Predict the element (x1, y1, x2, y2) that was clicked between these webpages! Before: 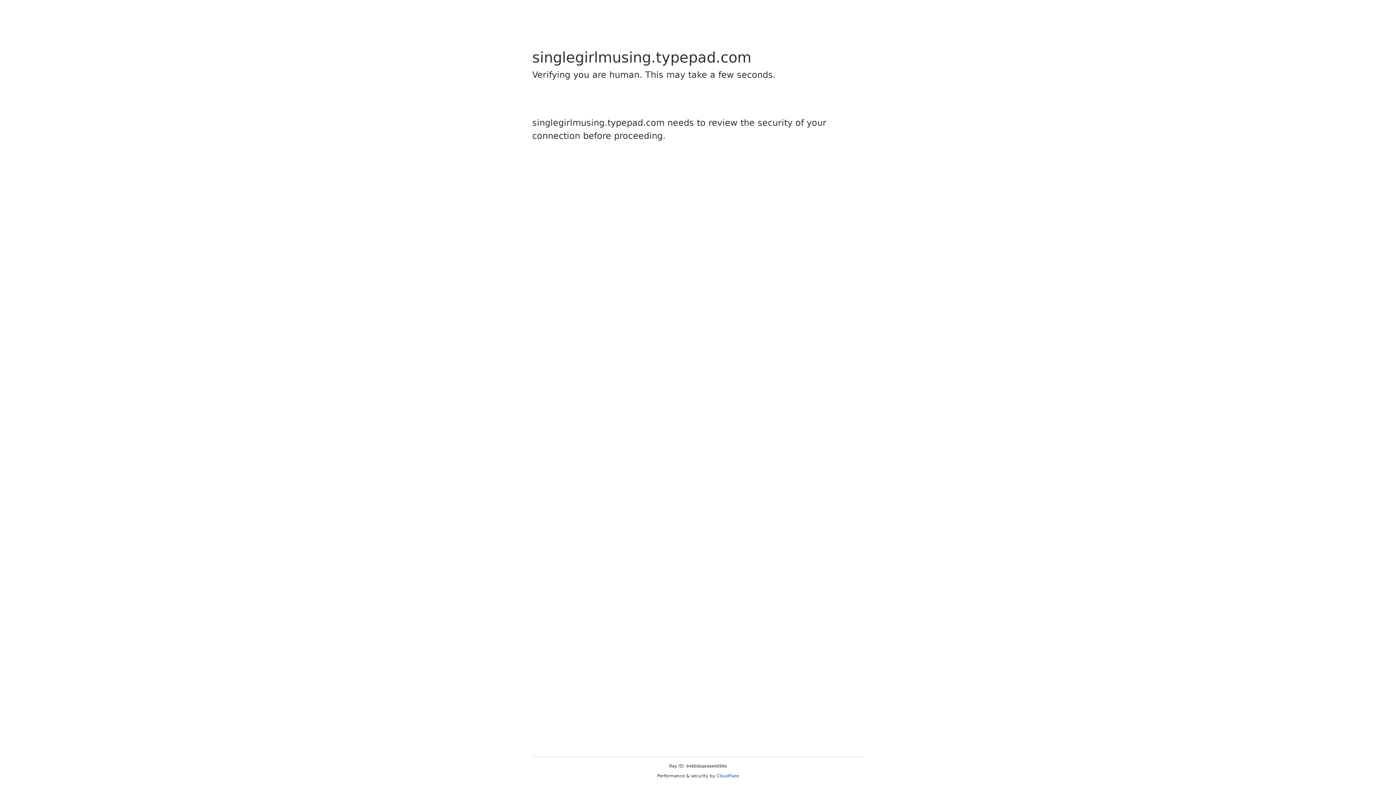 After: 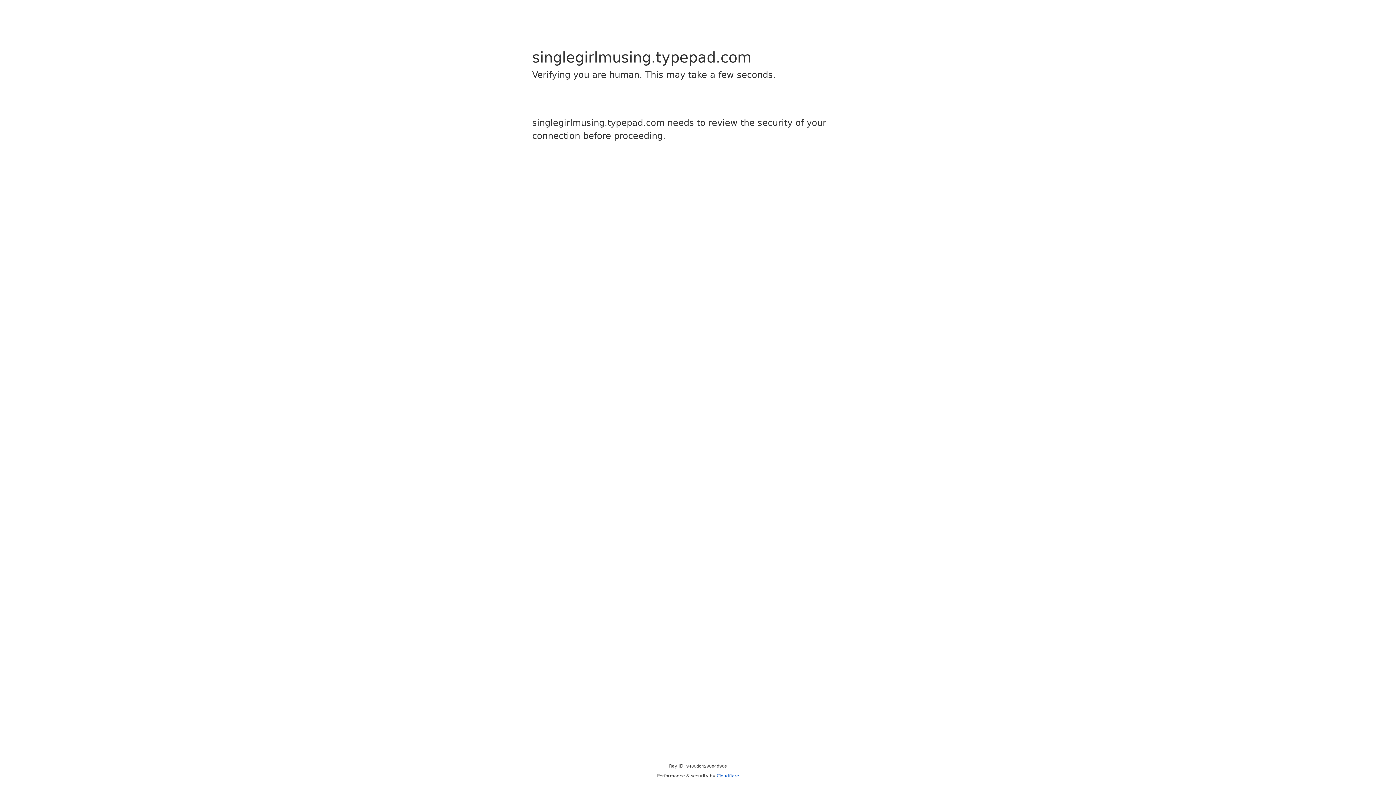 Action: label: Cloudflare bbox: (716, 773, 739, 778)